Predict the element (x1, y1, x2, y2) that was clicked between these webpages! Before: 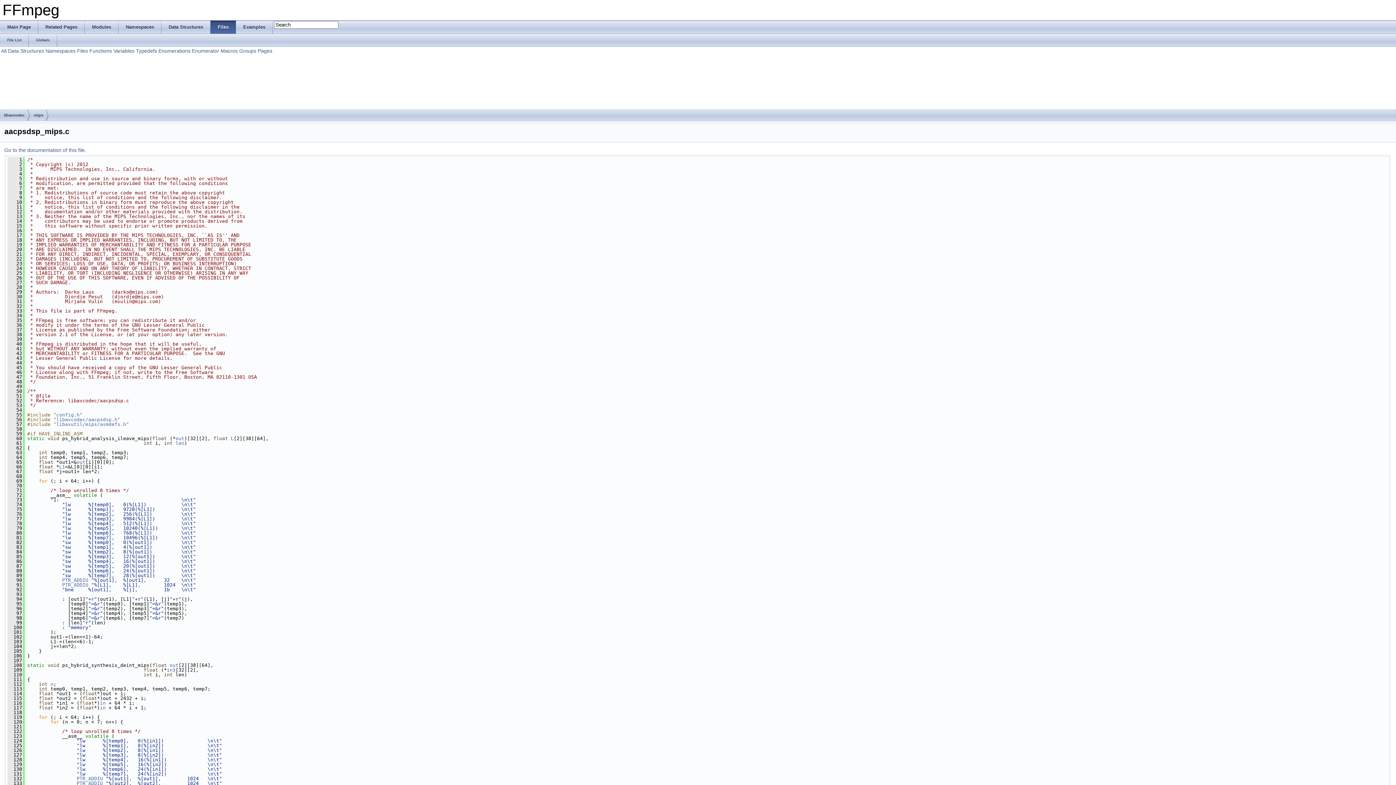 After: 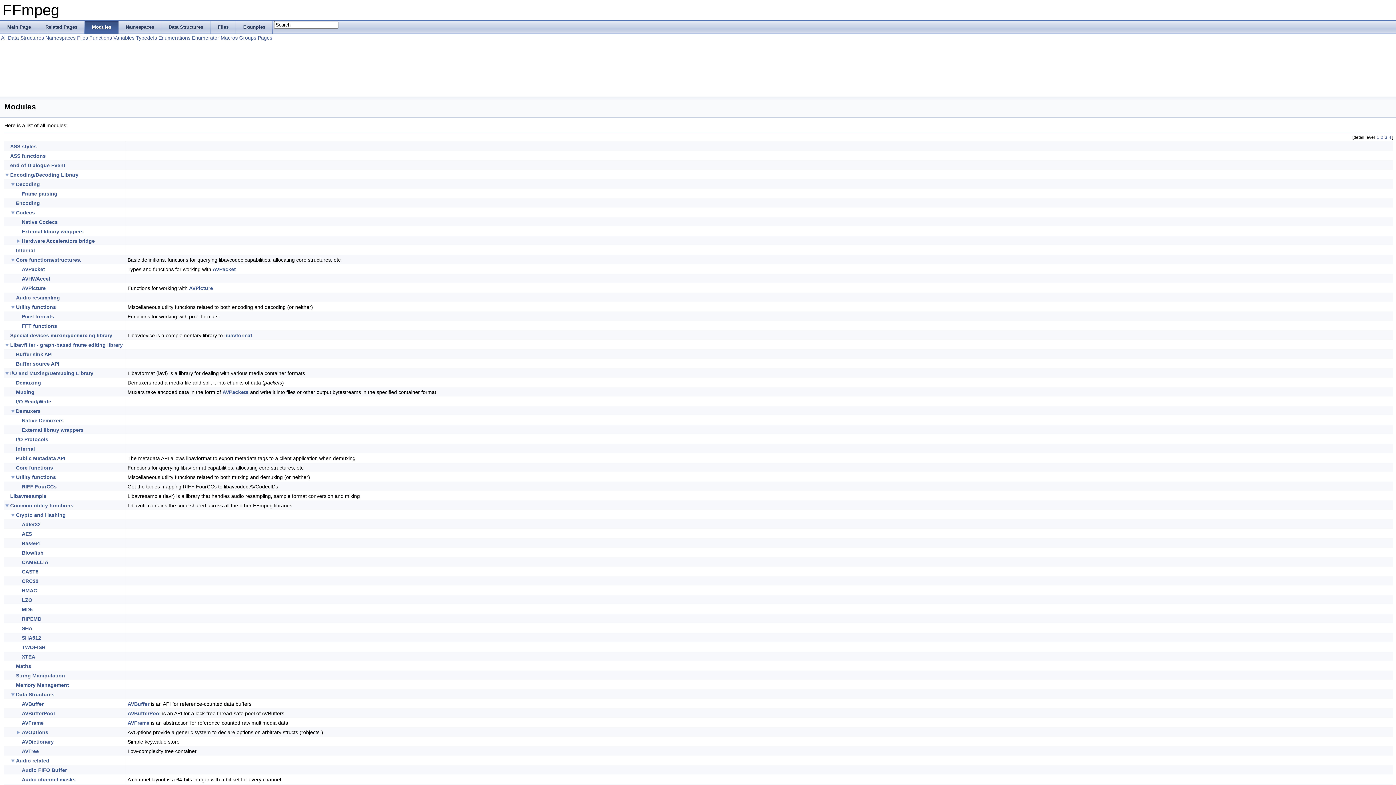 Action: bbox: (84, 20, 118, 33) label: Modules